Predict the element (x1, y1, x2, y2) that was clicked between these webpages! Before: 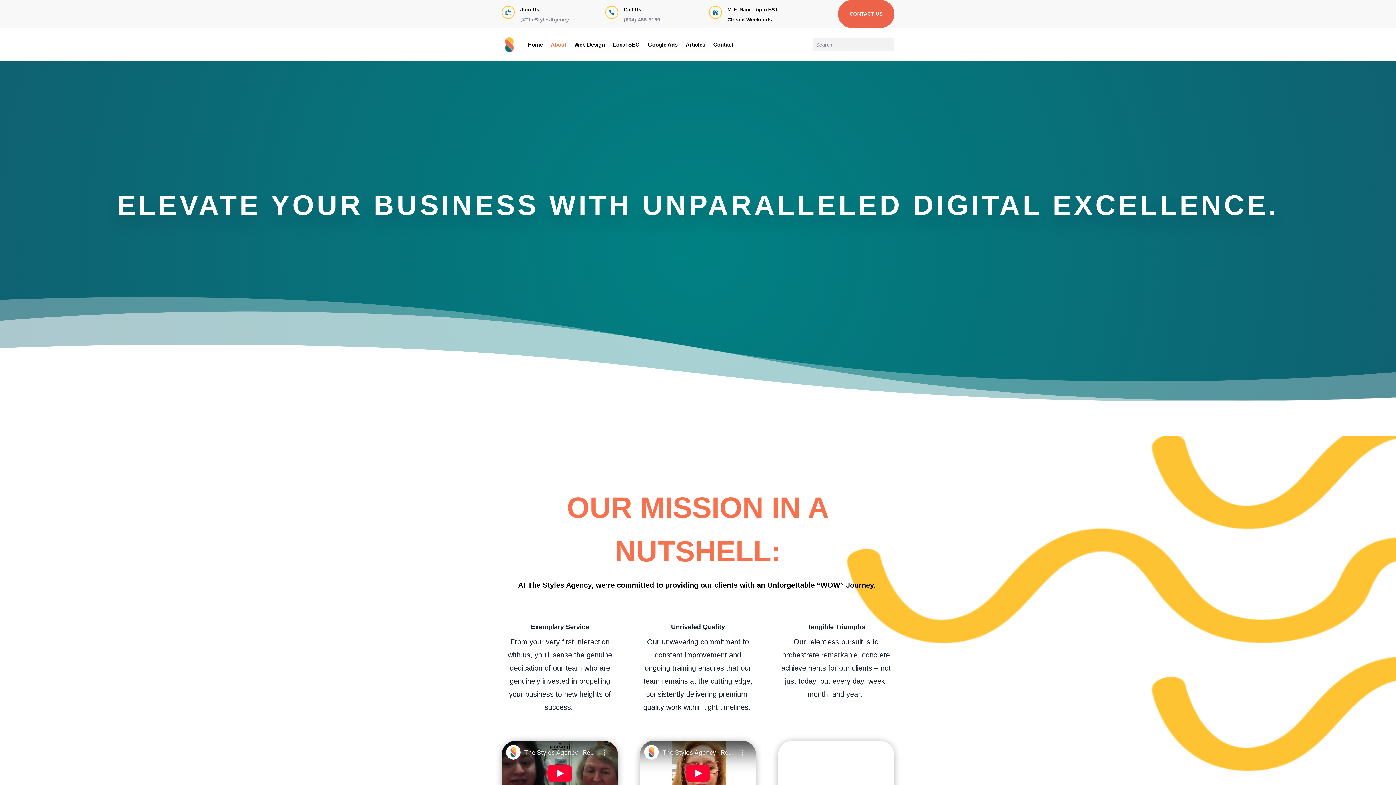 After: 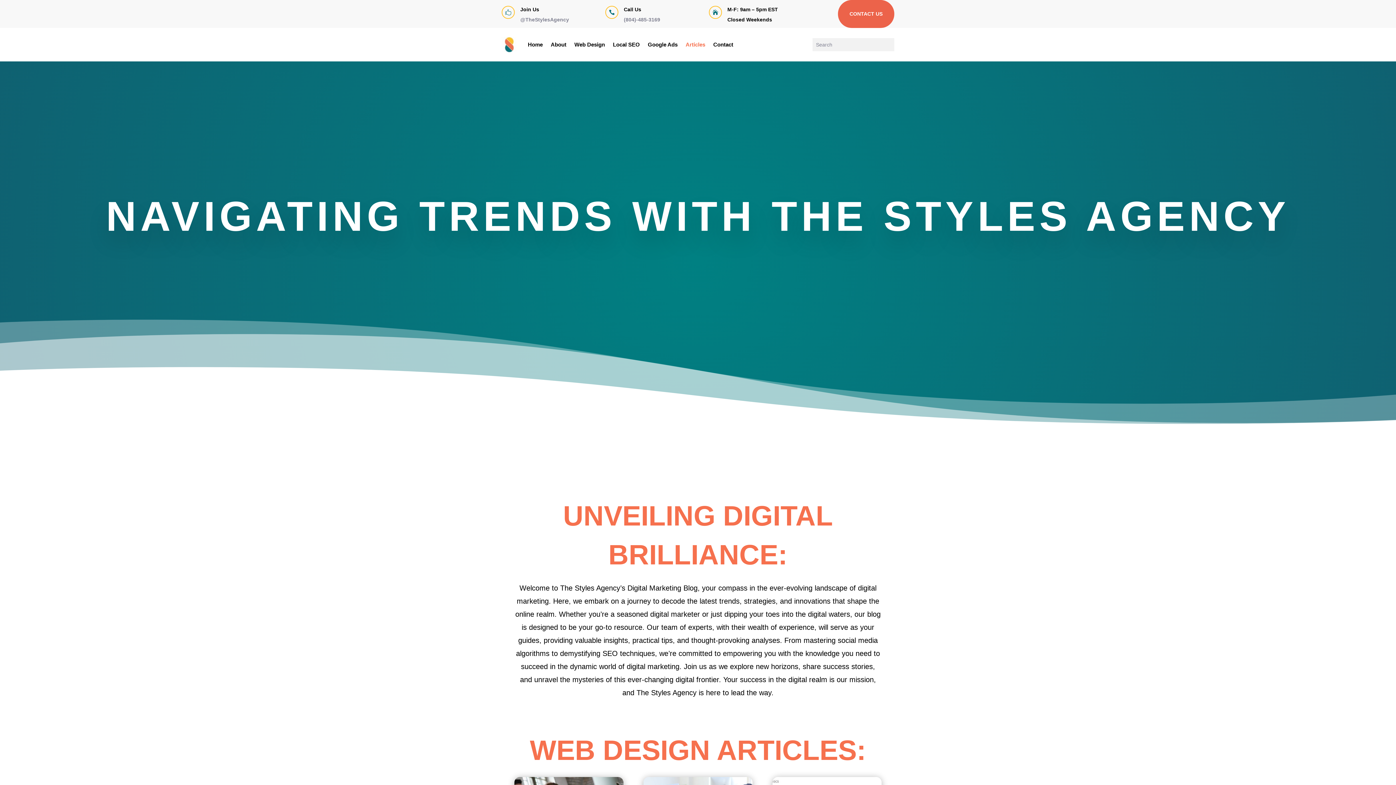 Action: bbox: (685, 30, 705, 58) label: Articles